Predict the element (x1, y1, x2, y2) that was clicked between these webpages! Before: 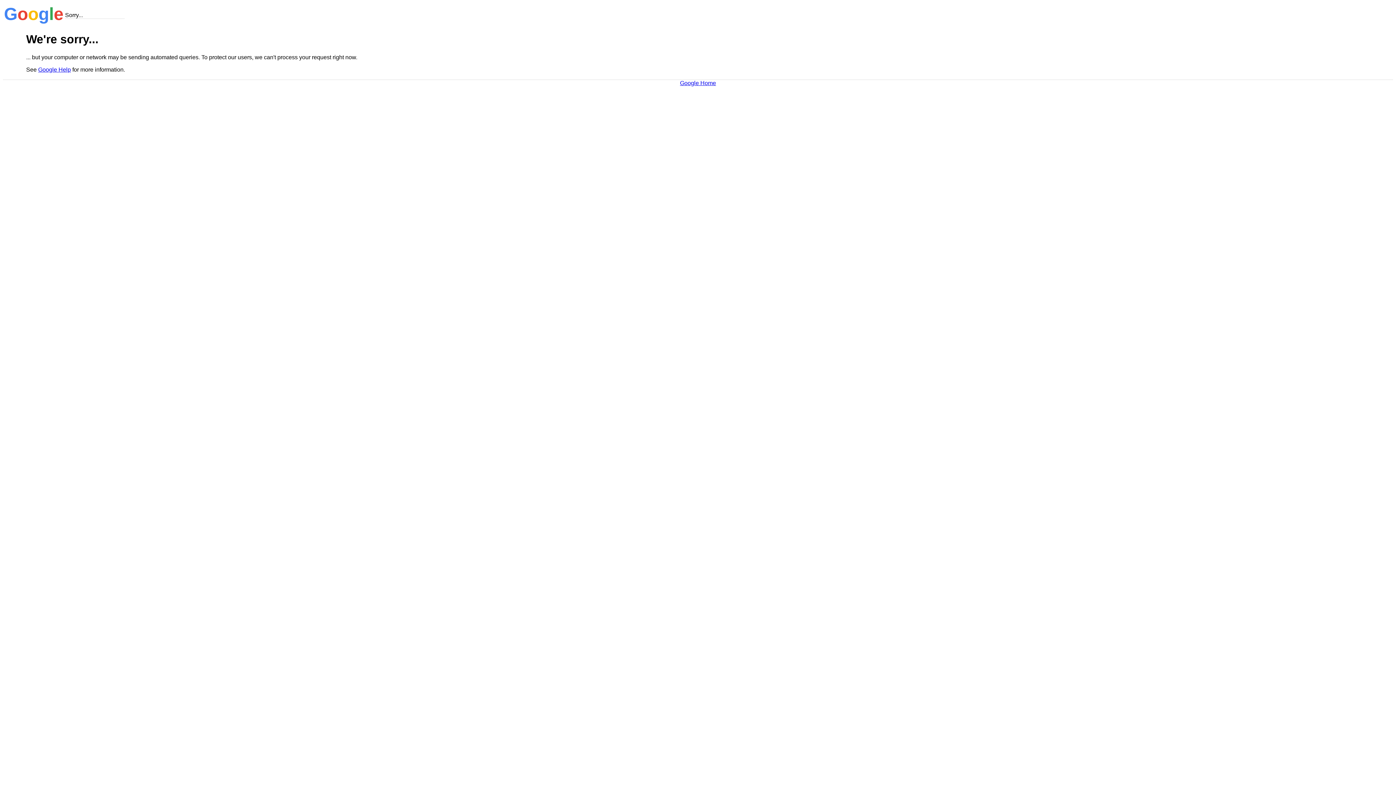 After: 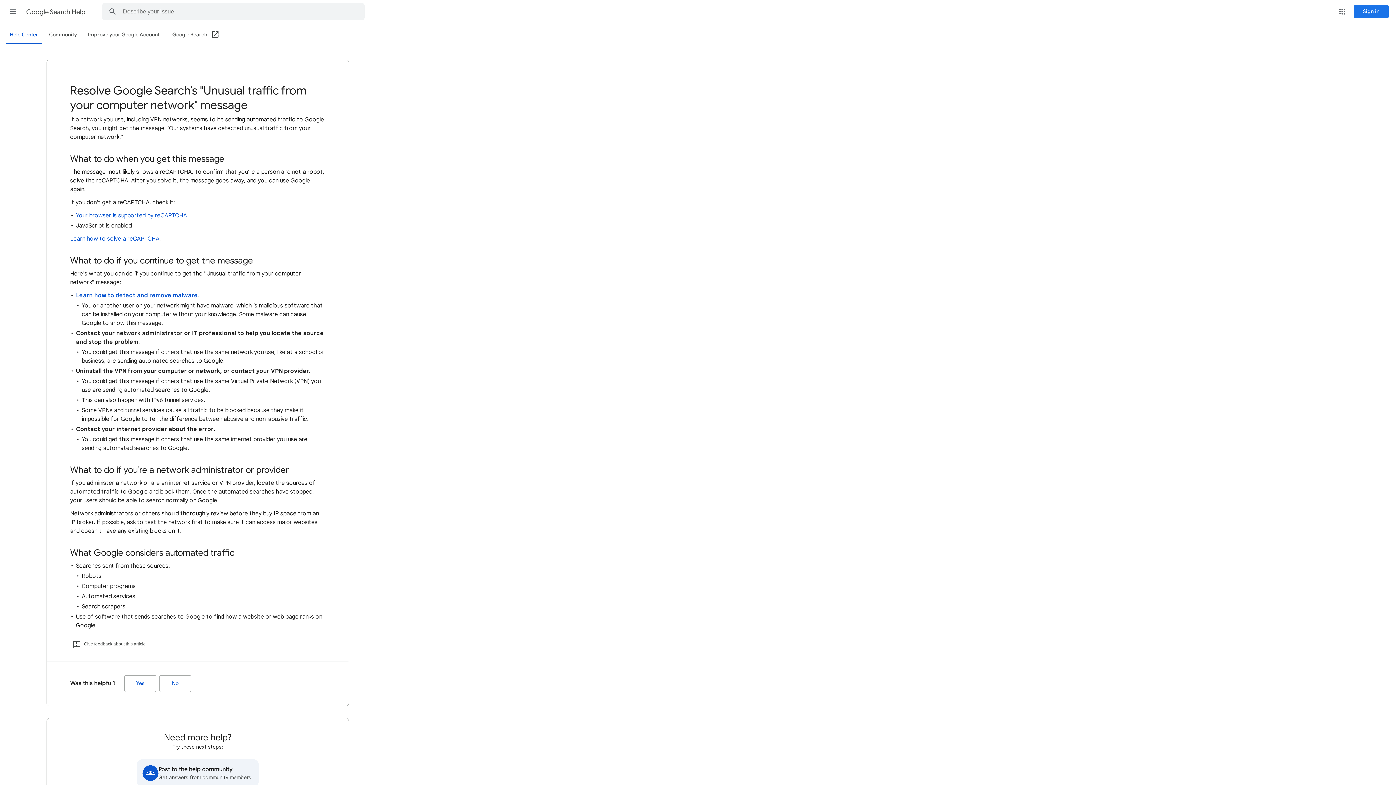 Action: label: Google Help bbox: (38, 66, 70, 72)